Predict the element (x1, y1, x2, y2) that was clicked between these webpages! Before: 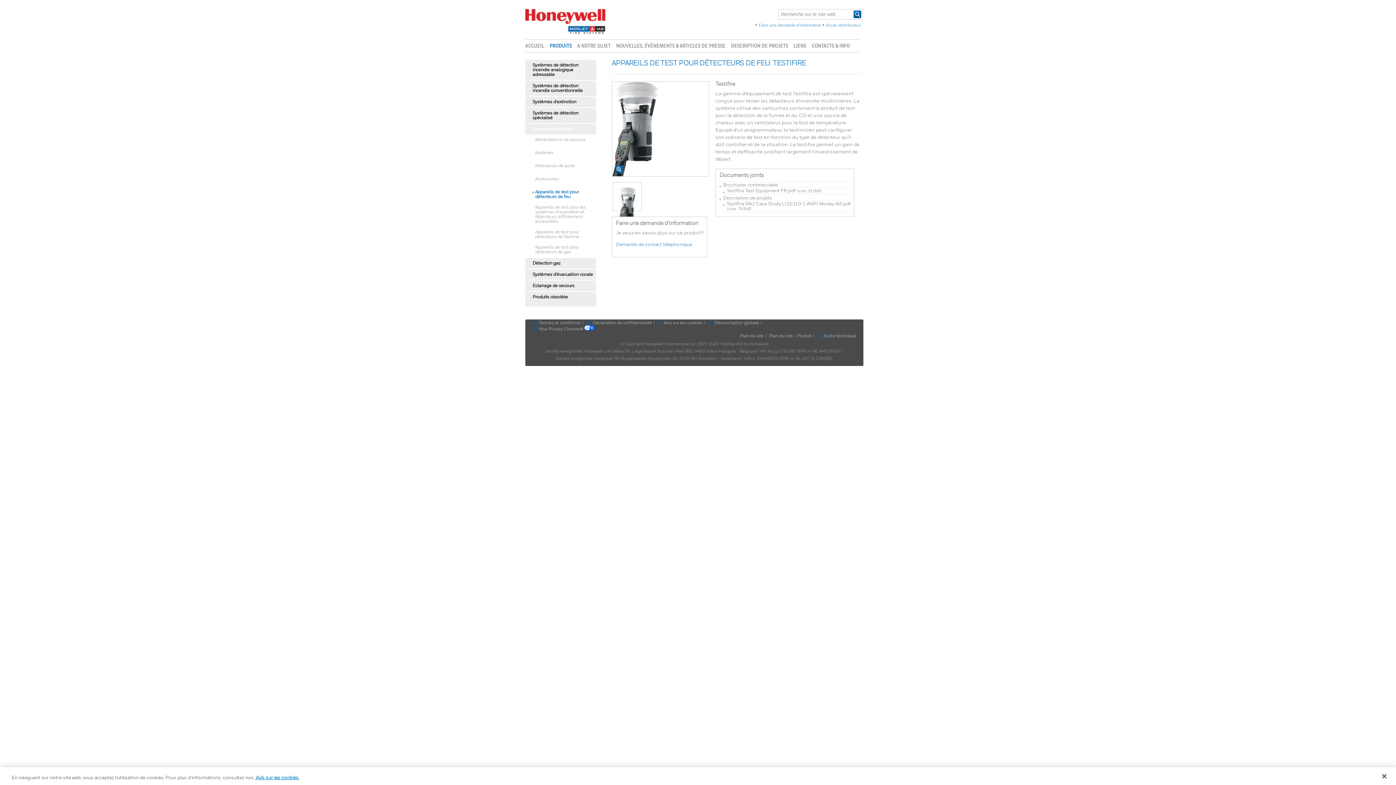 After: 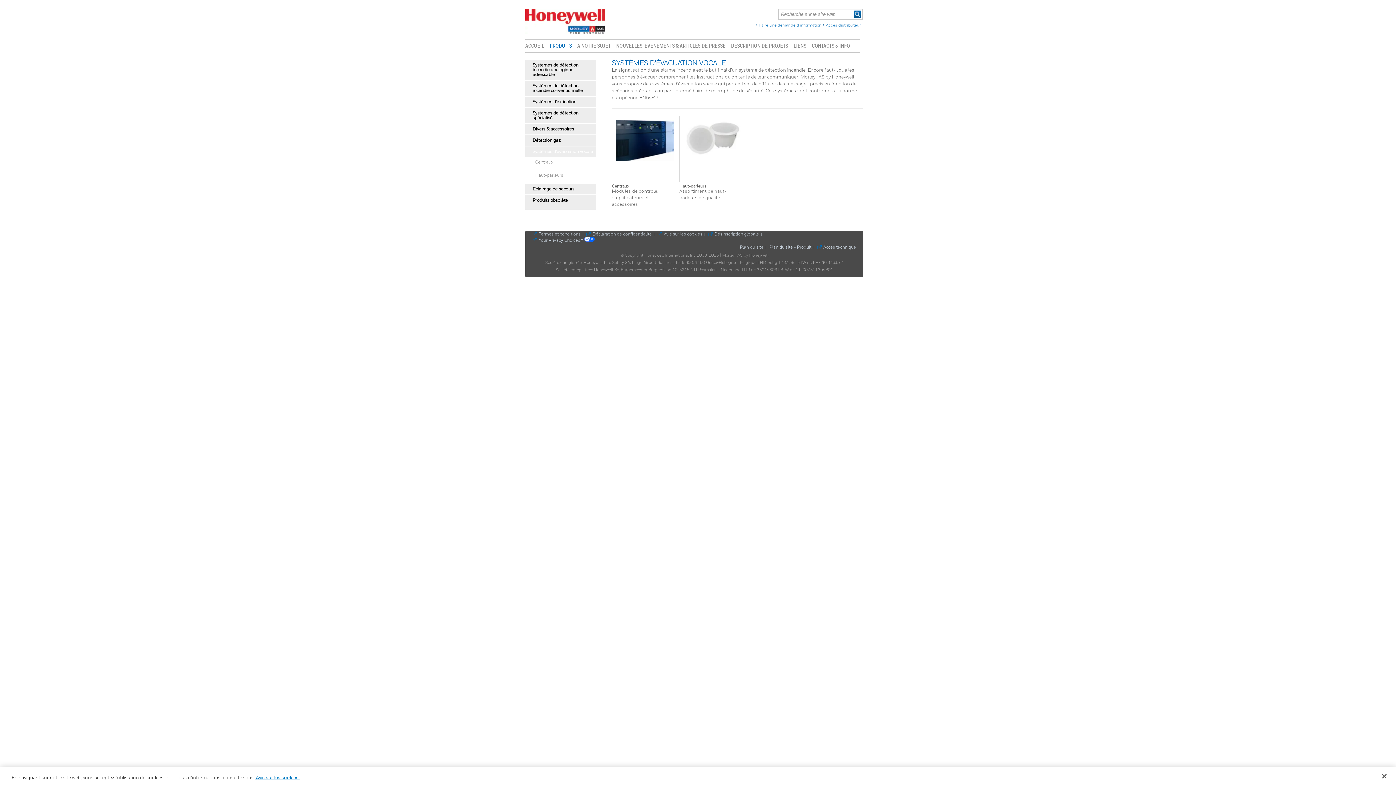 Action: bbox: (525, 269, 596, 280) label: Systèmes d'évacuation vocale